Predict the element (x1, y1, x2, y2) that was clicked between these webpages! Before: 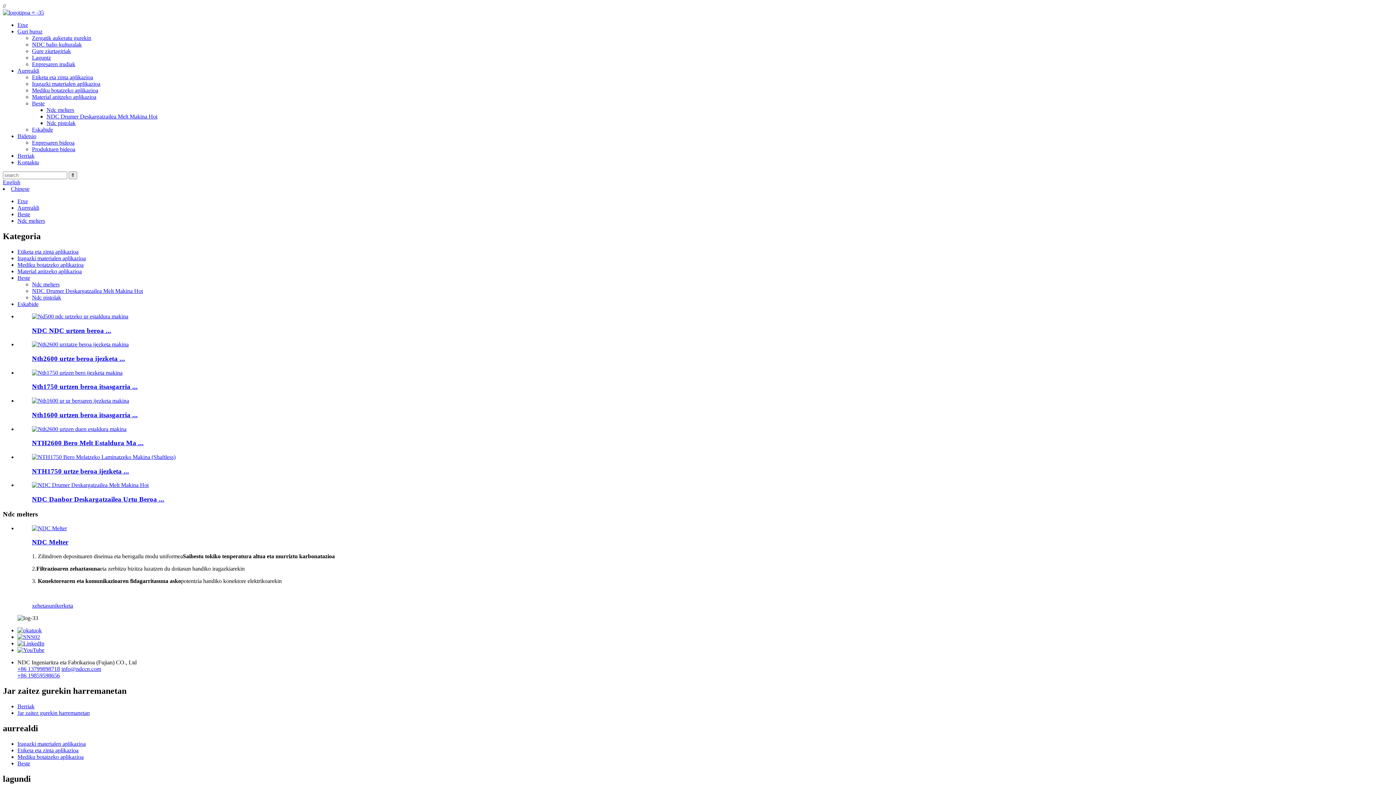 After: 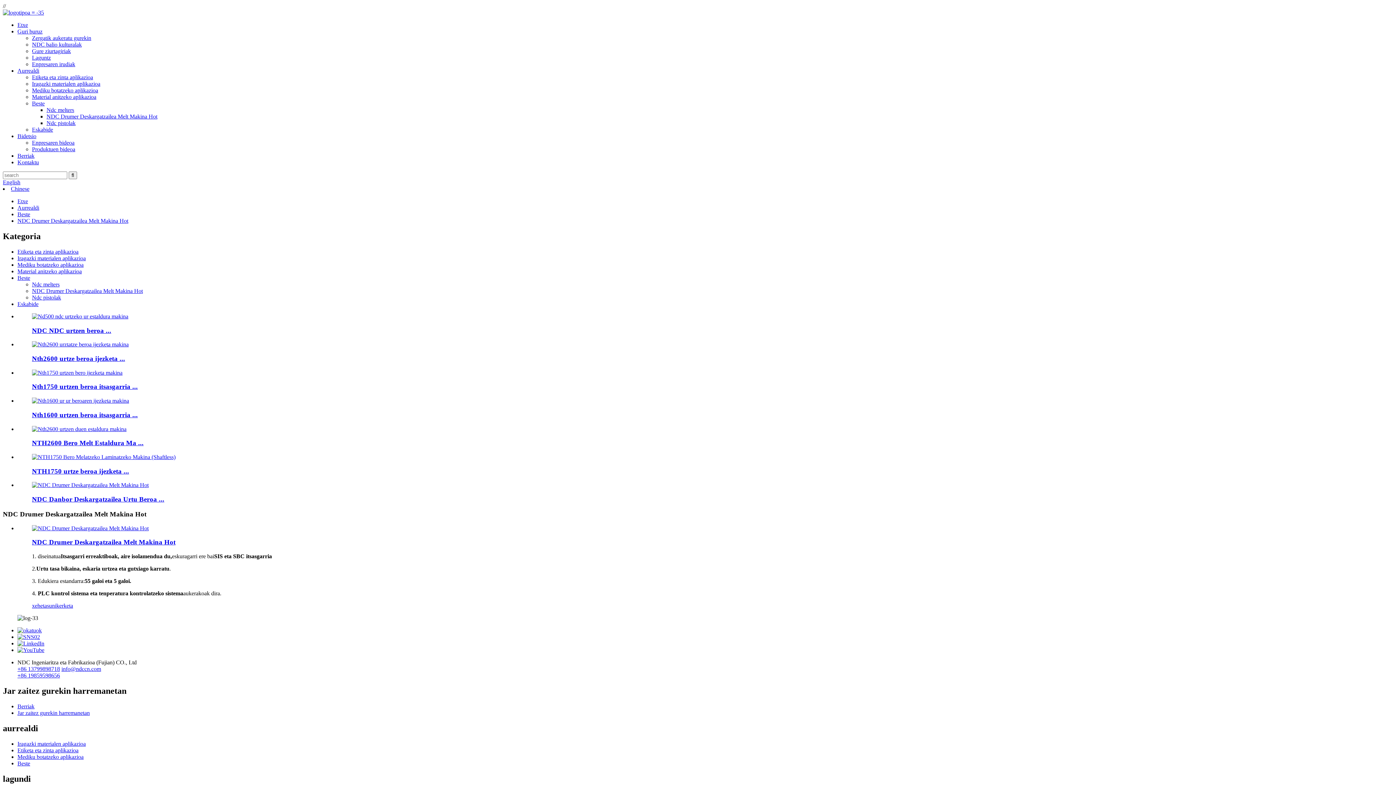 Action: label: NDC Drumer Deskargatzailea Melt Makina Hot bbox: (32, 287, 142, 294)